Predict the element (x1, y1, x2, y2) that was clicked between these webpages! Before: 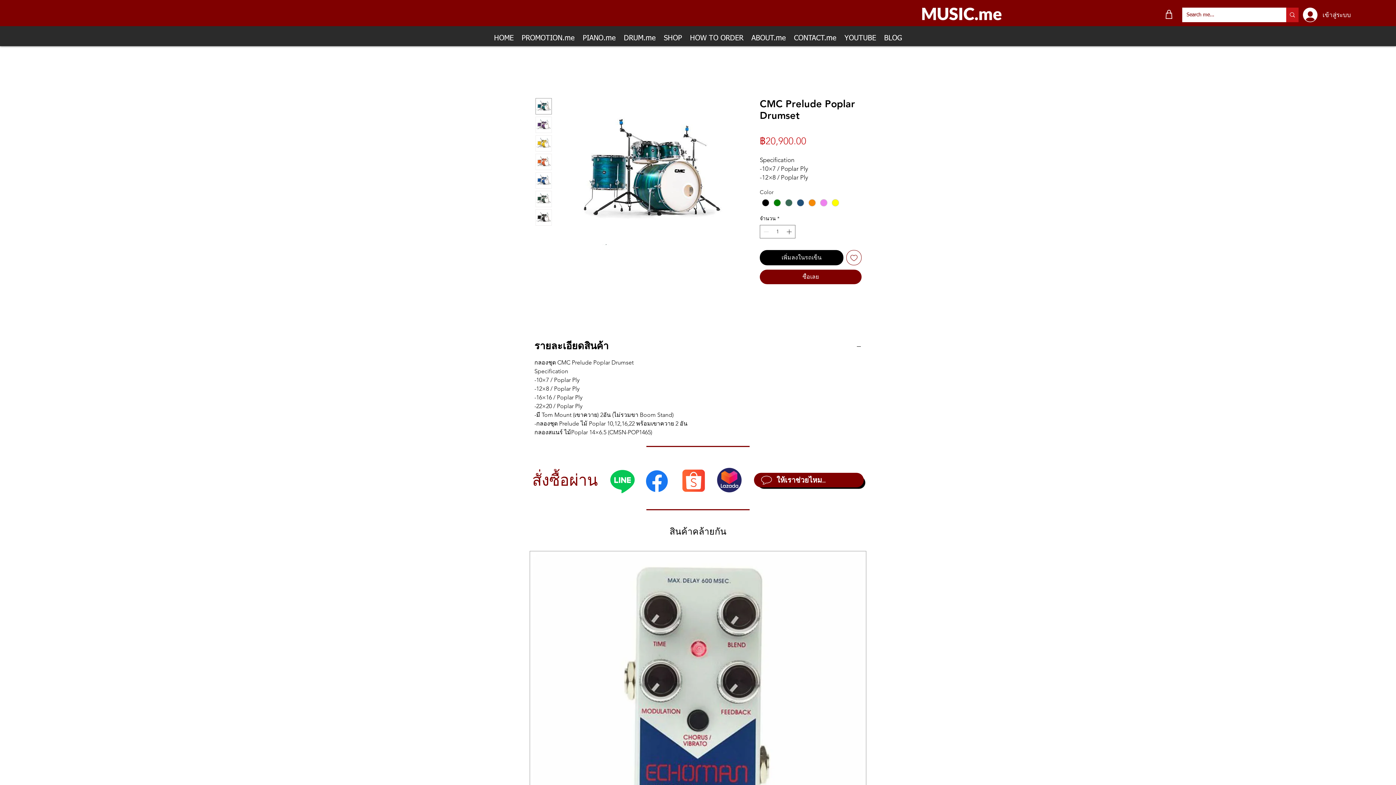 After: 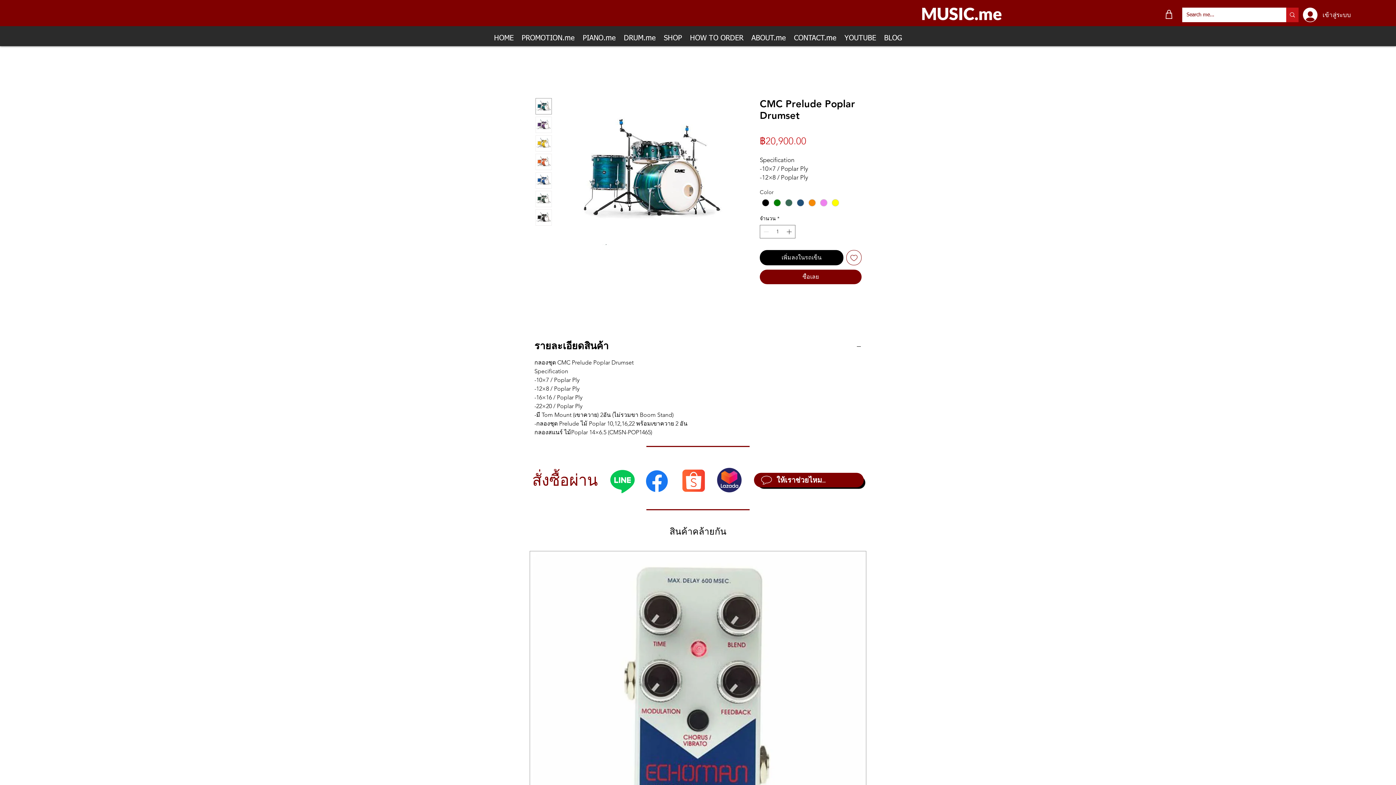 Action: bbox: (535, 190, 552, 207)